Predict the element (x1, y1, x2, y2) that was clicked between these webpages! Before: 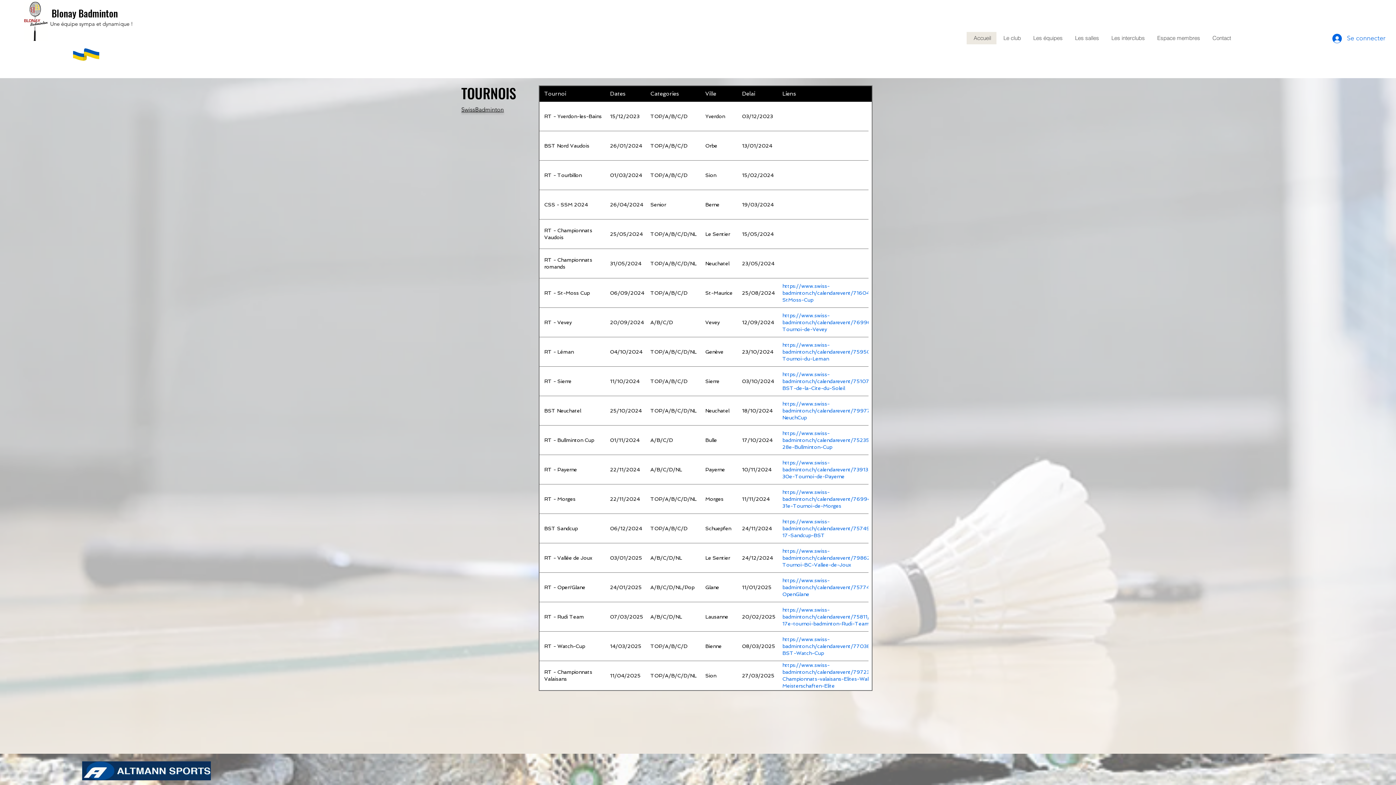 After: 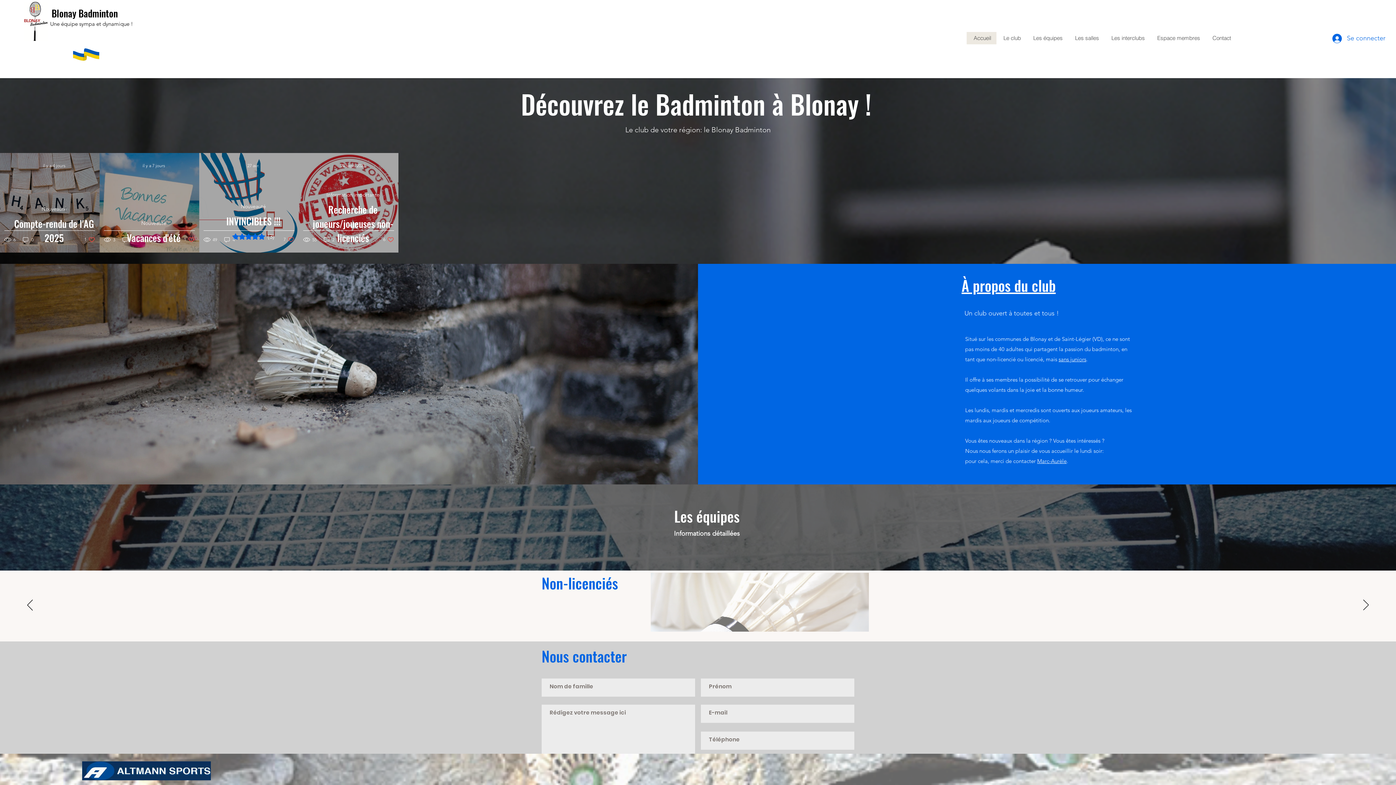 Action: bbox: (996, 32, 1026, 44) label: Le club